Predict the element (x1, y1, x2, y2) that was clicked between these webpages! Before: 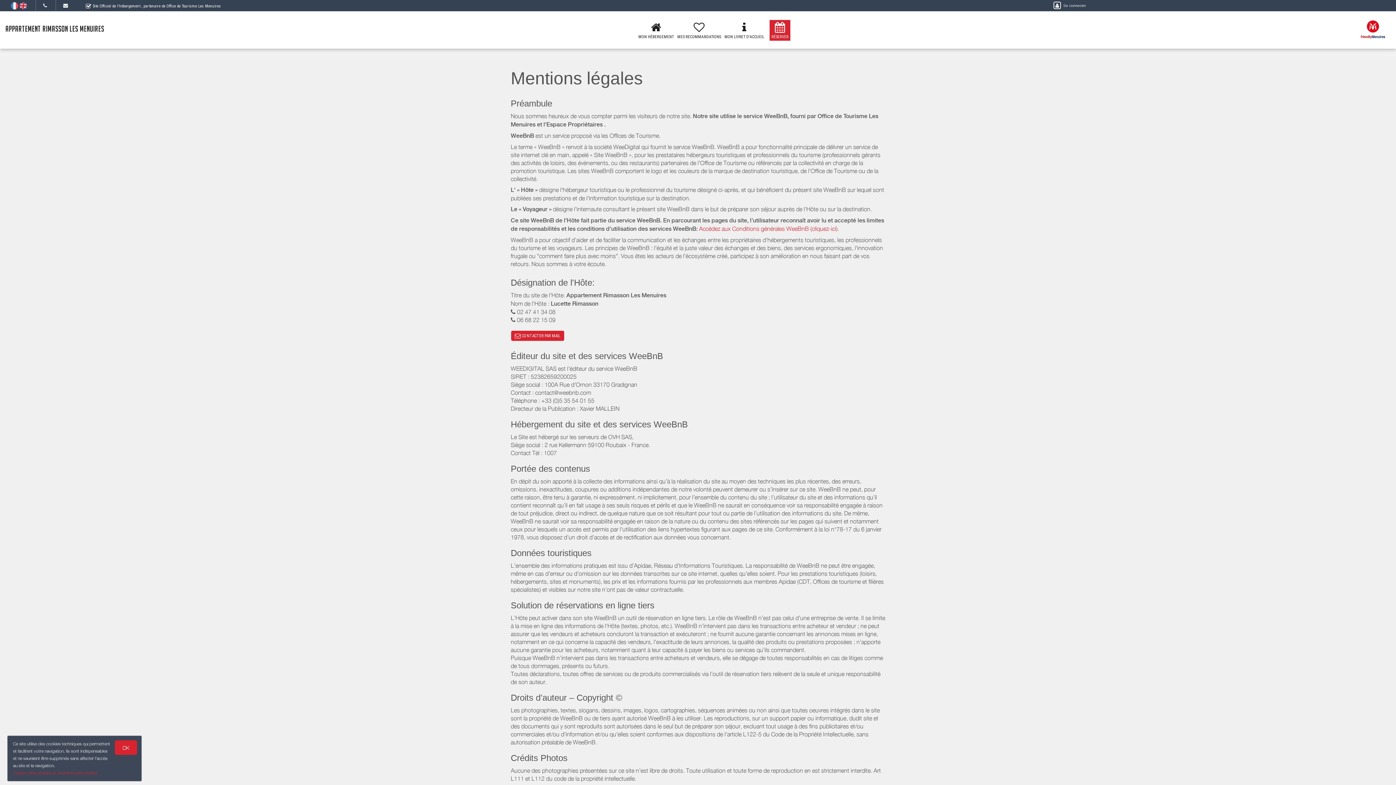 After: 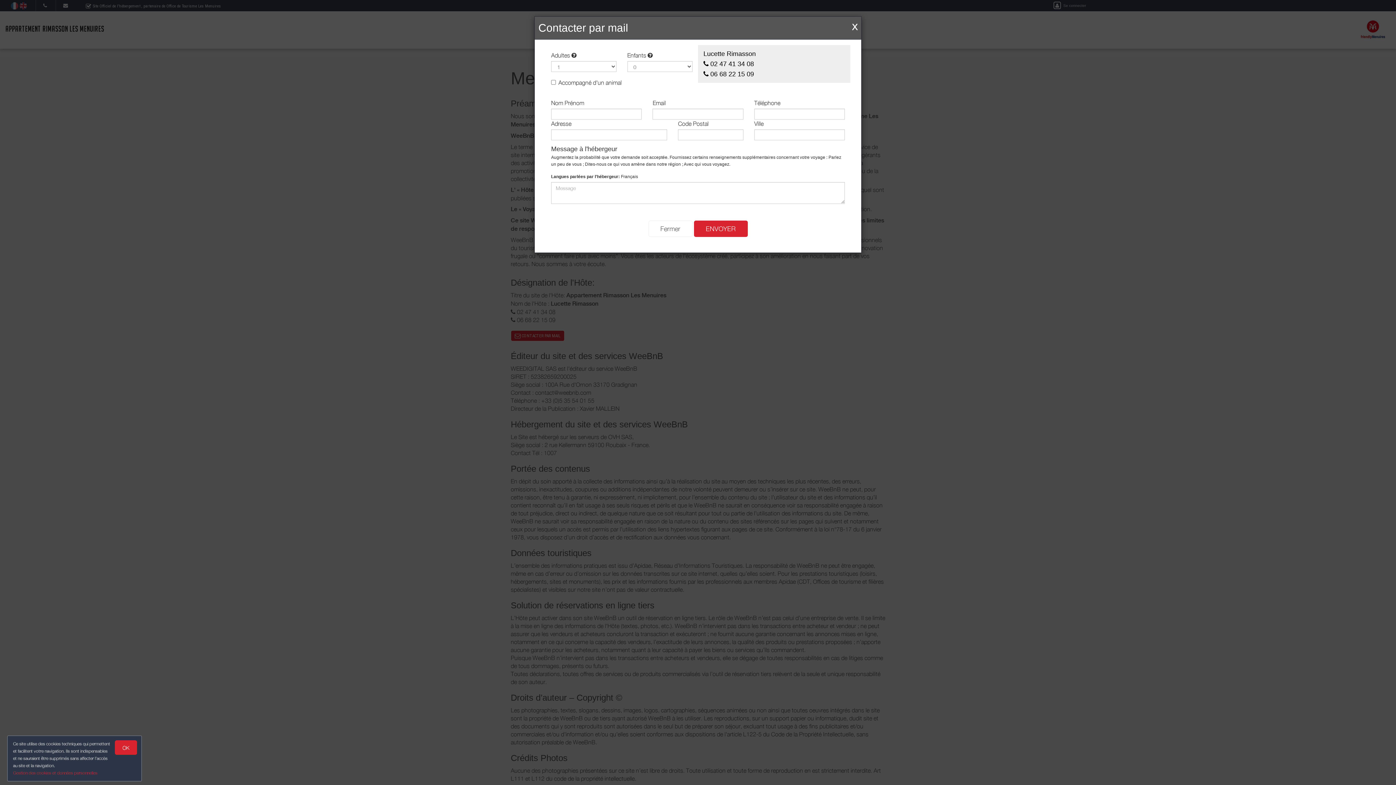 Action: bbox: (510, 330, 564, 341) label:  CONTACTER PAR MAIL